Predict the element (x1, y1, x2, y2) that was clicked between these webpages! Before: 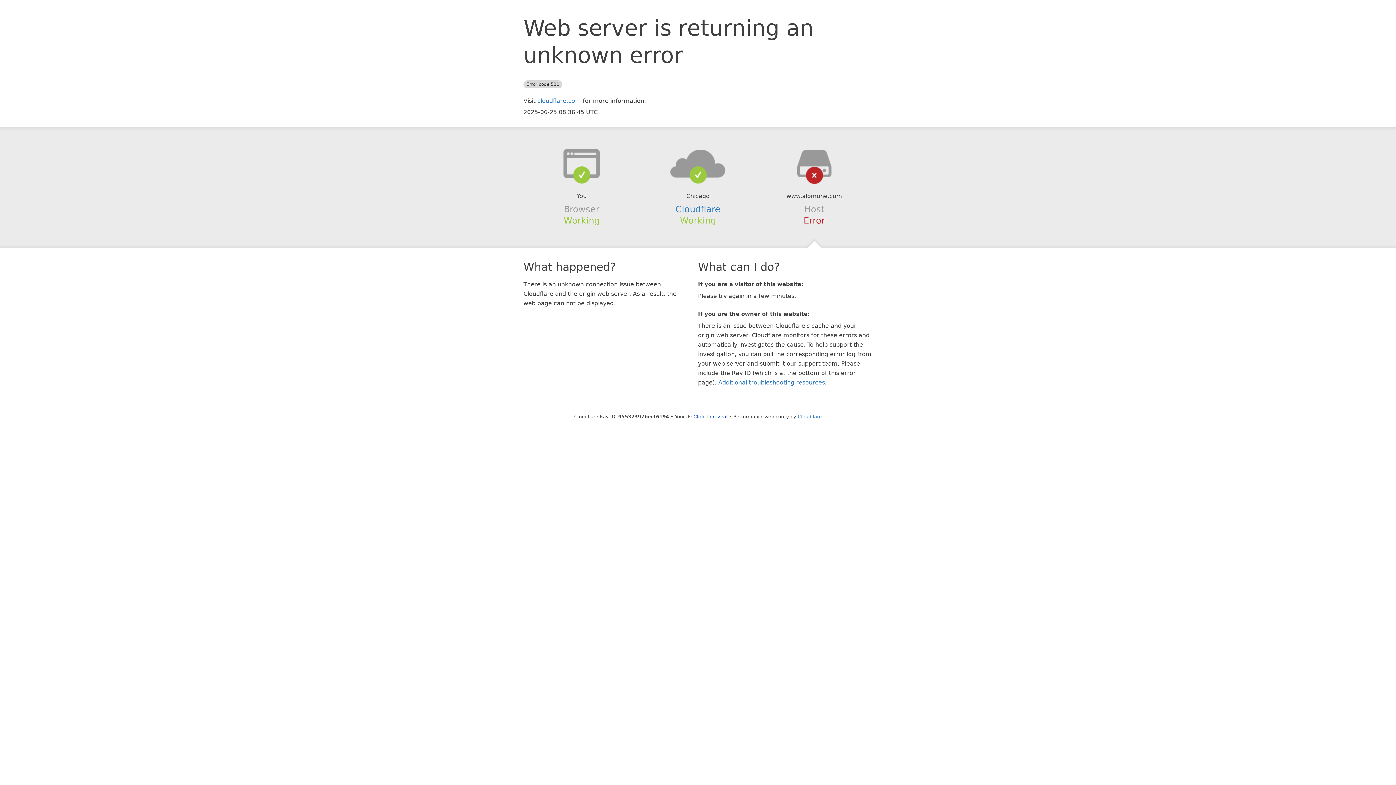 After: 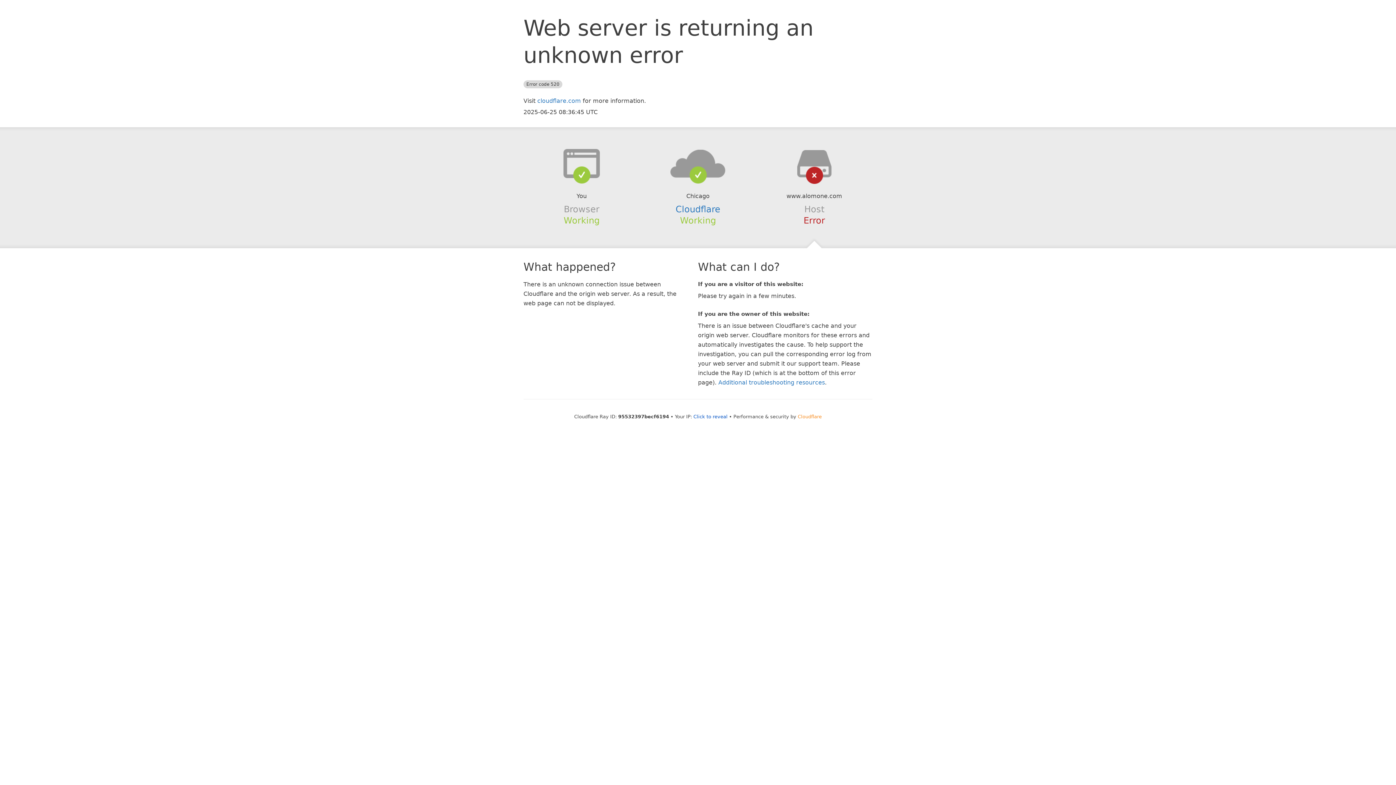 Action: label: Cloudflare bbox: (798, 414, 822, 419)